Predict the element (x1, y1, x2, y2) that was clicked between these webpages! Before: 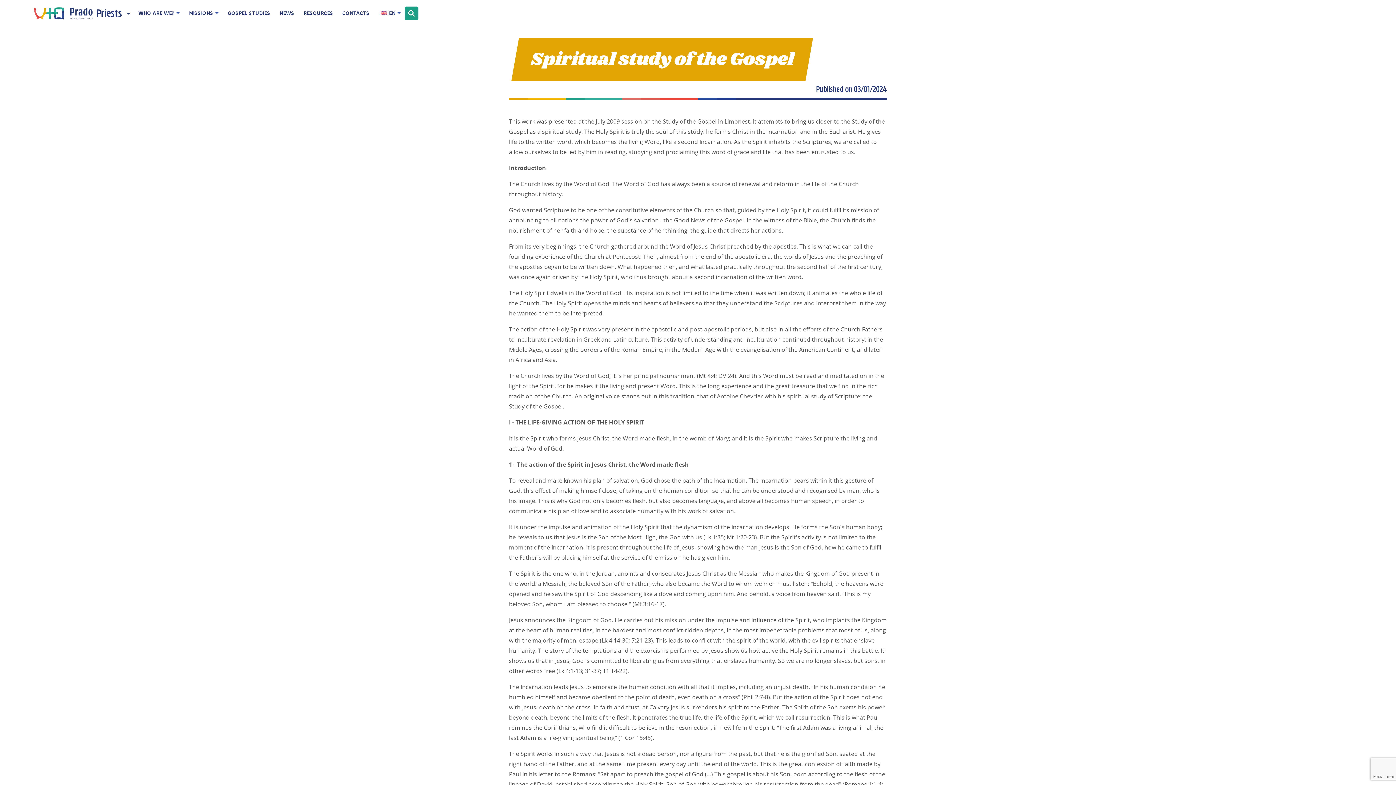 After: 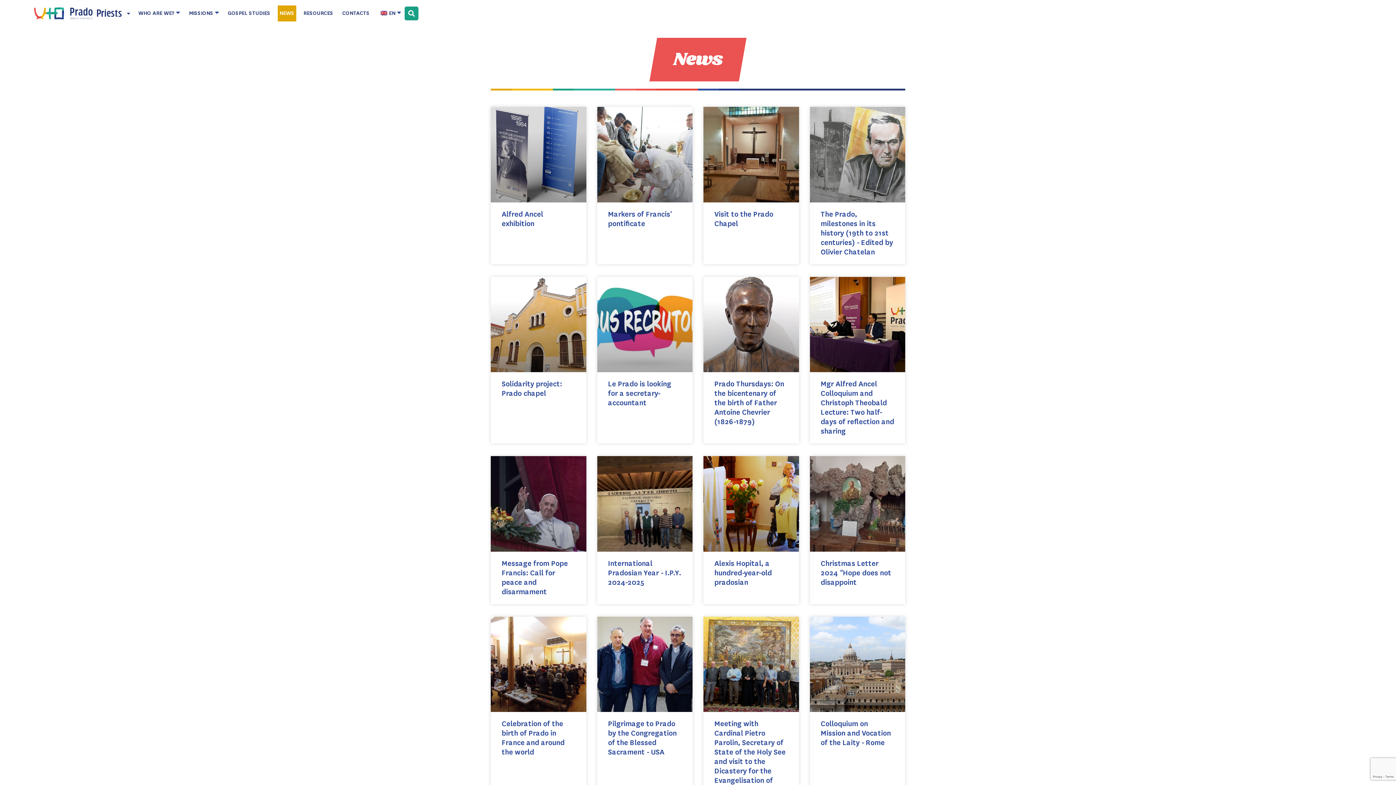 Action: bbox: (277, 5, 296, 21) label: NEWS